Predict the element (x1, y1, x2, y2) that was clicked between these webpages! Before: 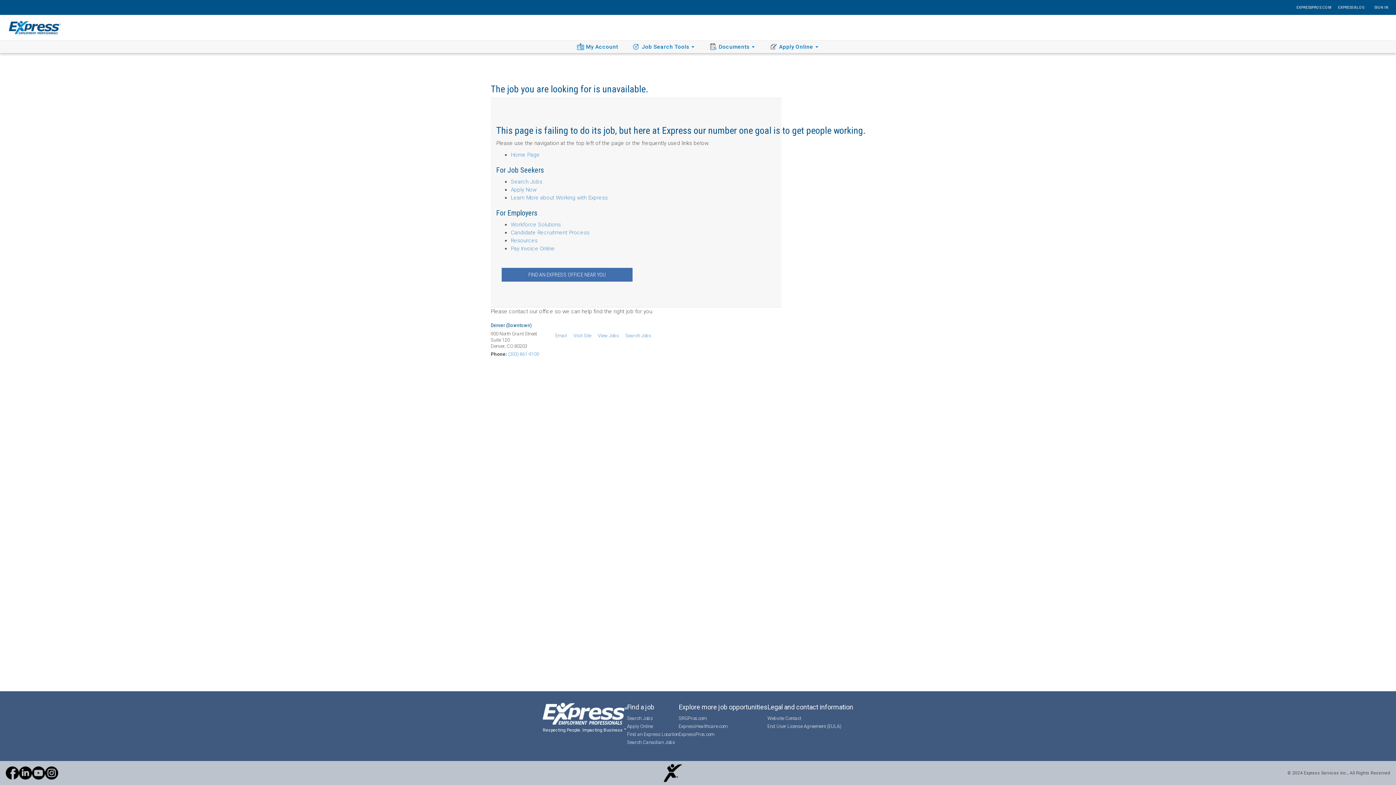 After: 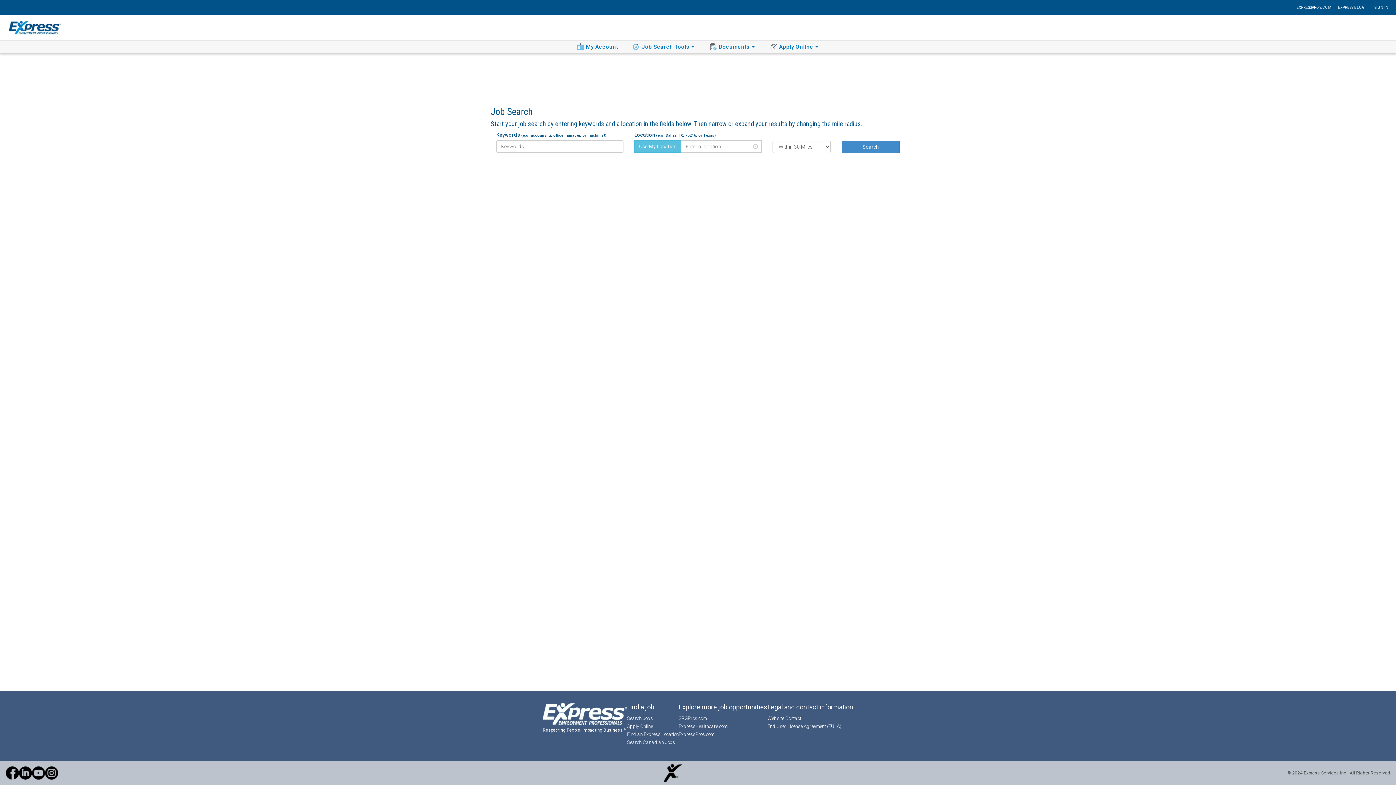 Action: label: Search Jobs bbox: (625, 333, 651, 338)